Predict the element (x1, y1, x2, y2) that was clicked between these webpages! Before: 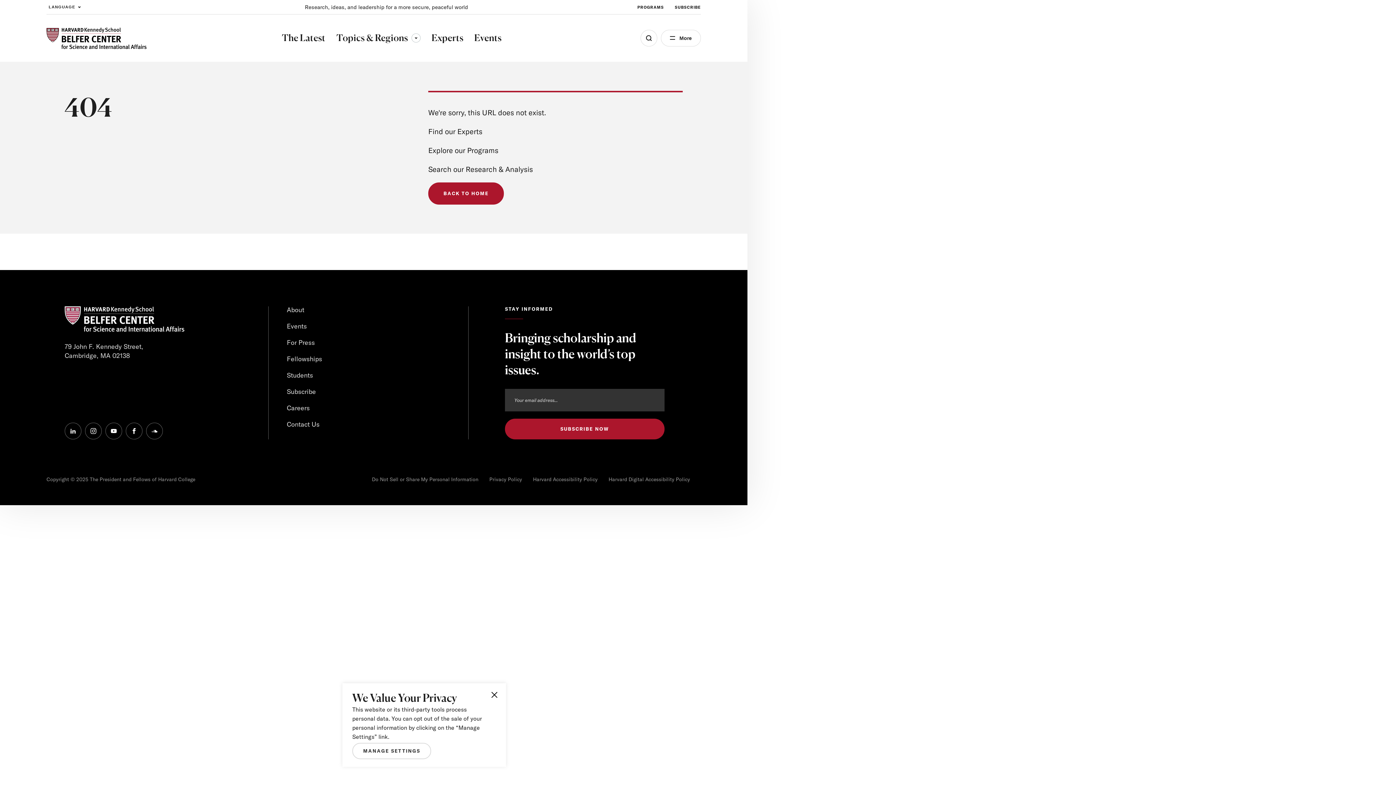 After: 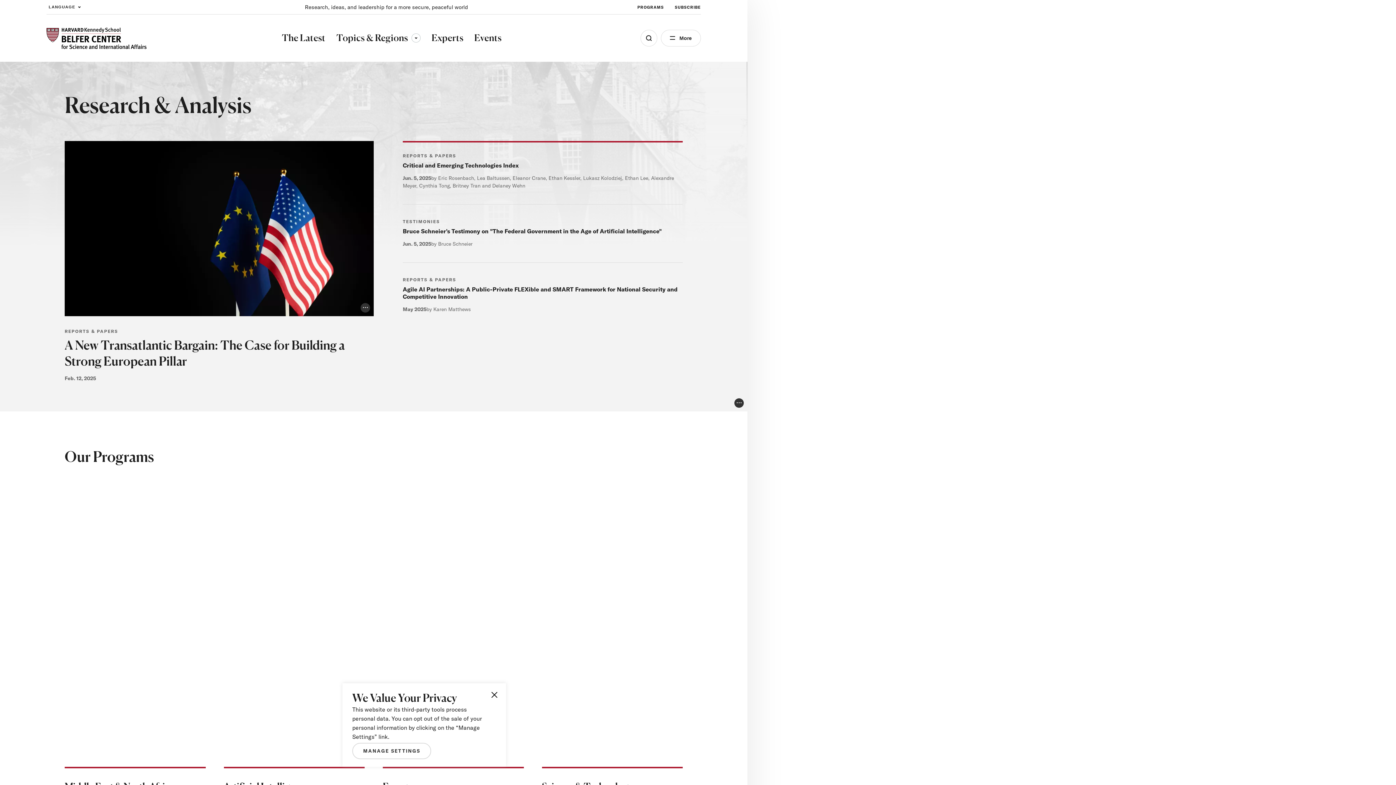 Action: label: Research & Analysis bbox: (465, 163, 533, 175)